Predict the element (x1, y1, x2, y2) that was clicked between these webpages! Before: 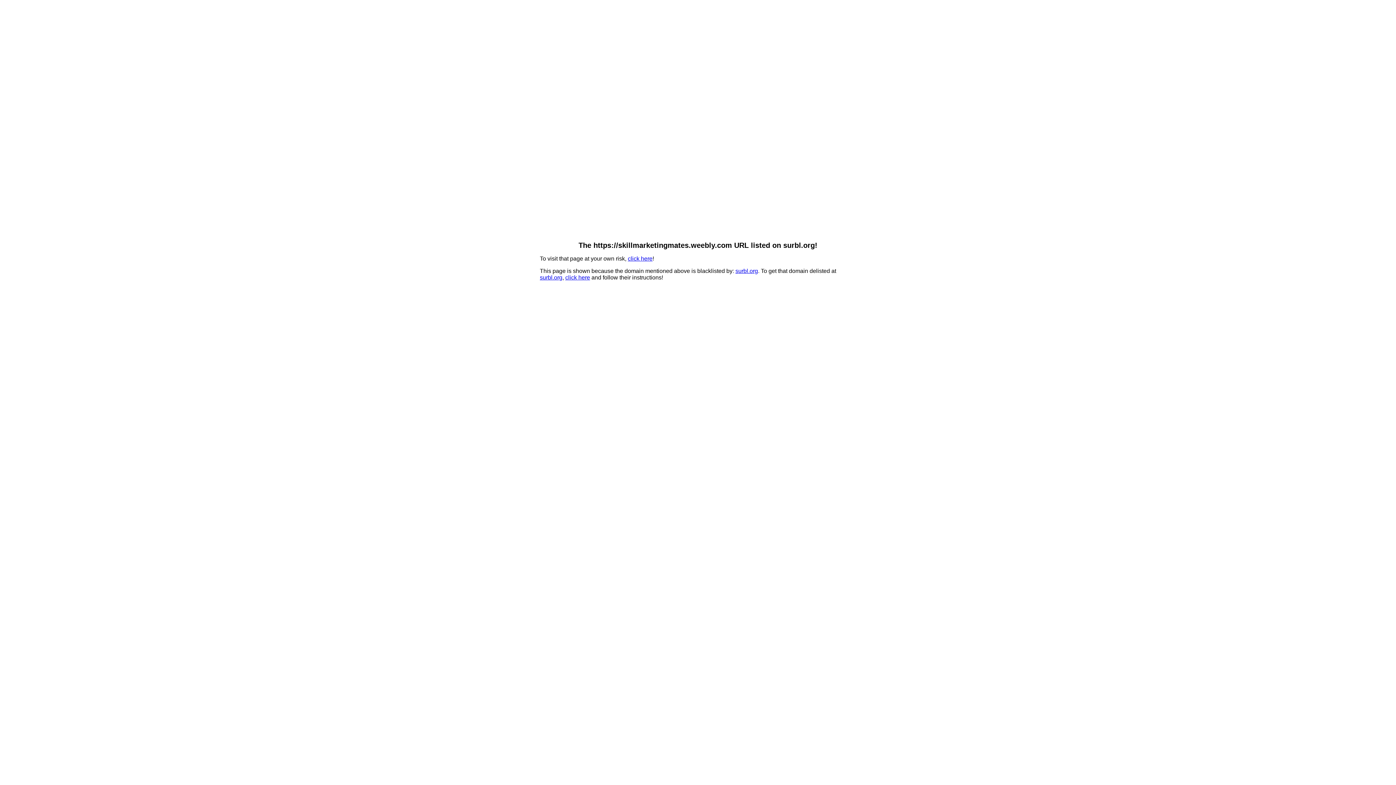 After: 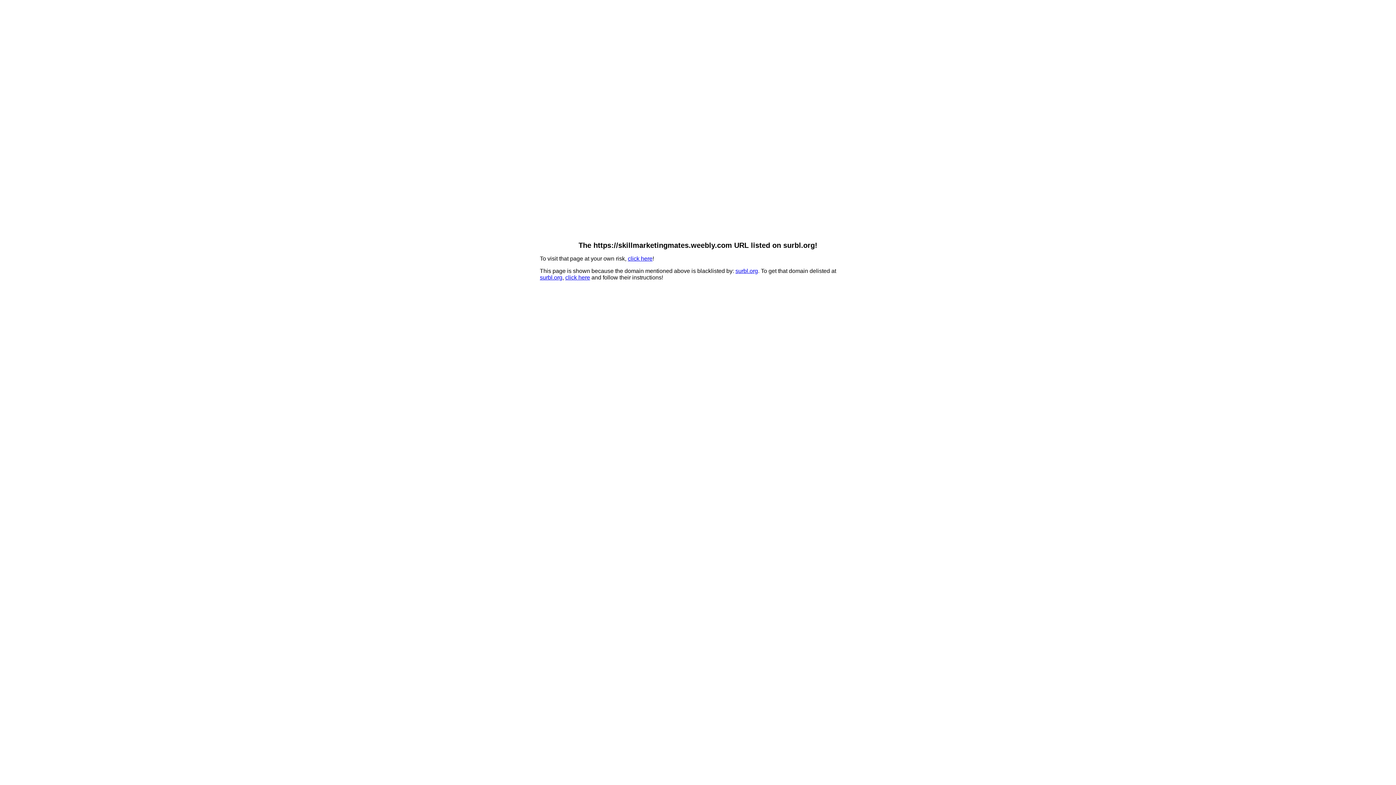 Action: label: surbl.org bbox: (540, 274, 562, 280)